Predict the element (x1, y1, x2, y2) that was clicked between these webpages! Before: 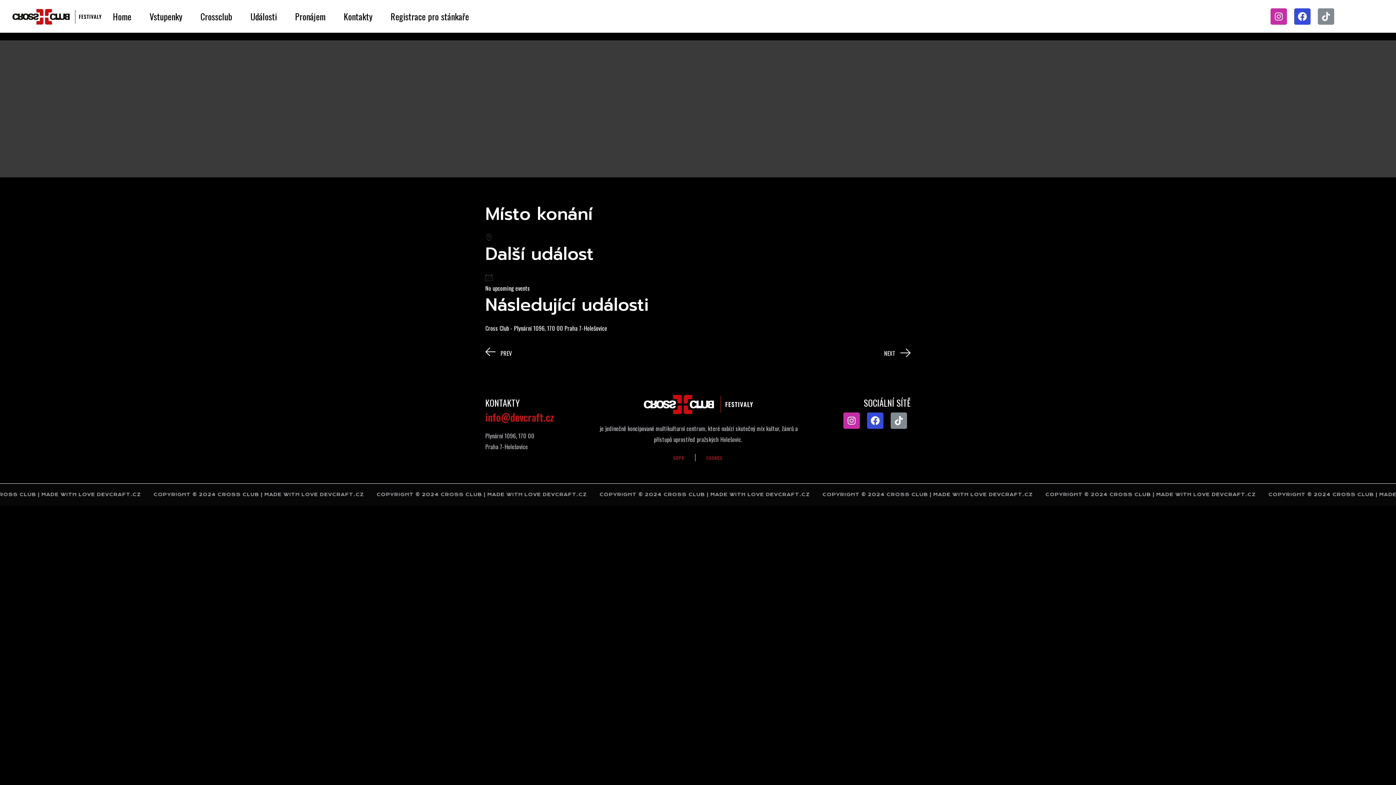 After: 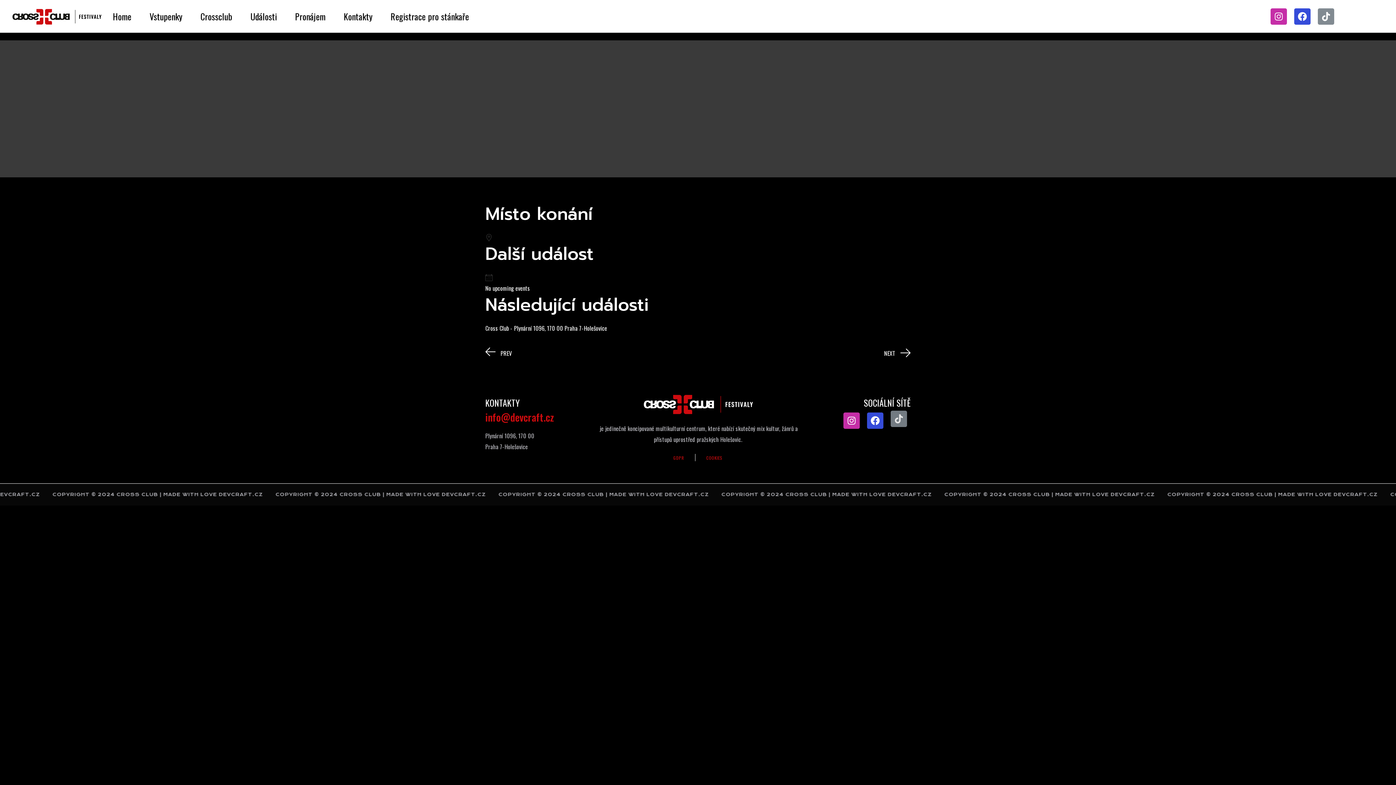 Action: bbox: (890, 412, 907, 429) label: Tiktok